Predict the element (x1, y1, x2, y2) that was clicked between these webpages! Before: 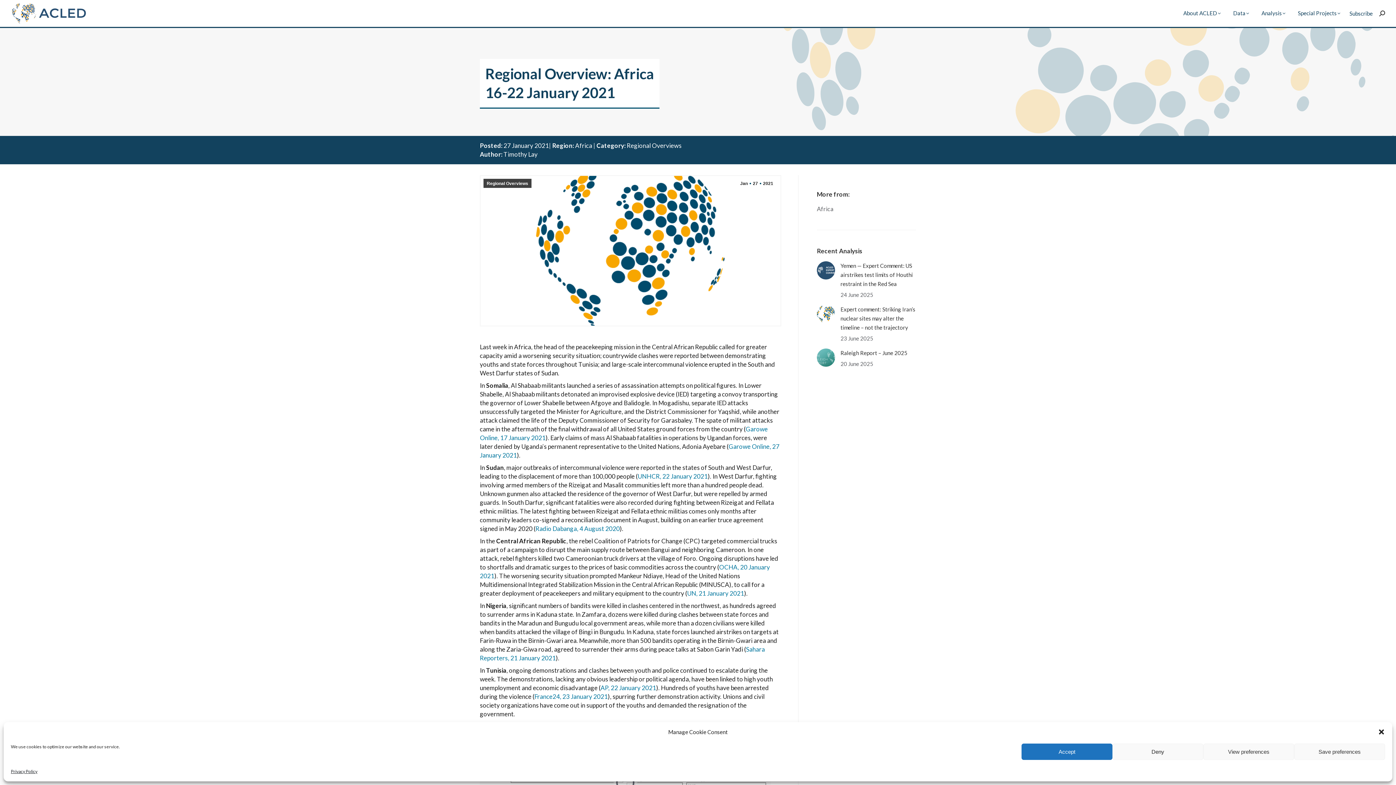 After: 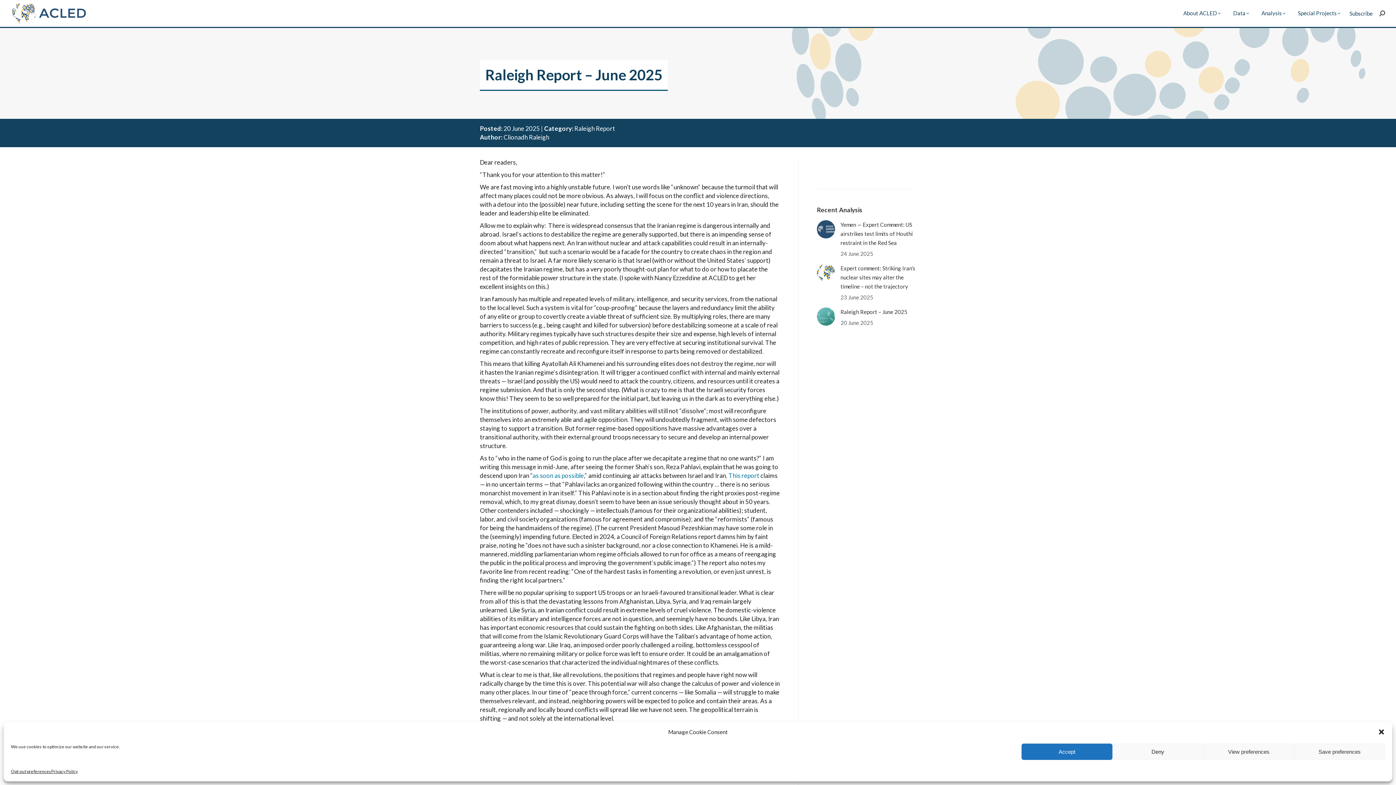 Action: bbox: (817, 348, 835, 366) label: Post image